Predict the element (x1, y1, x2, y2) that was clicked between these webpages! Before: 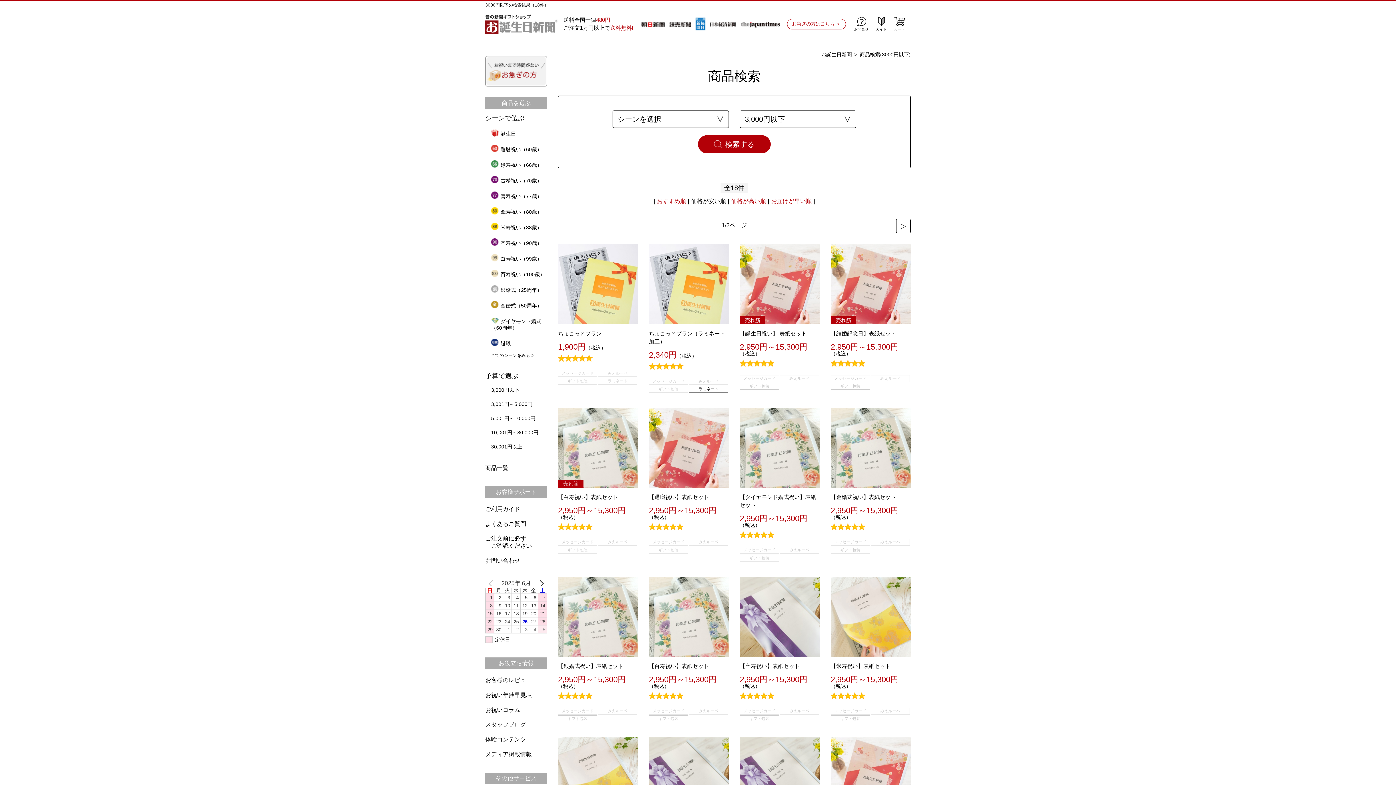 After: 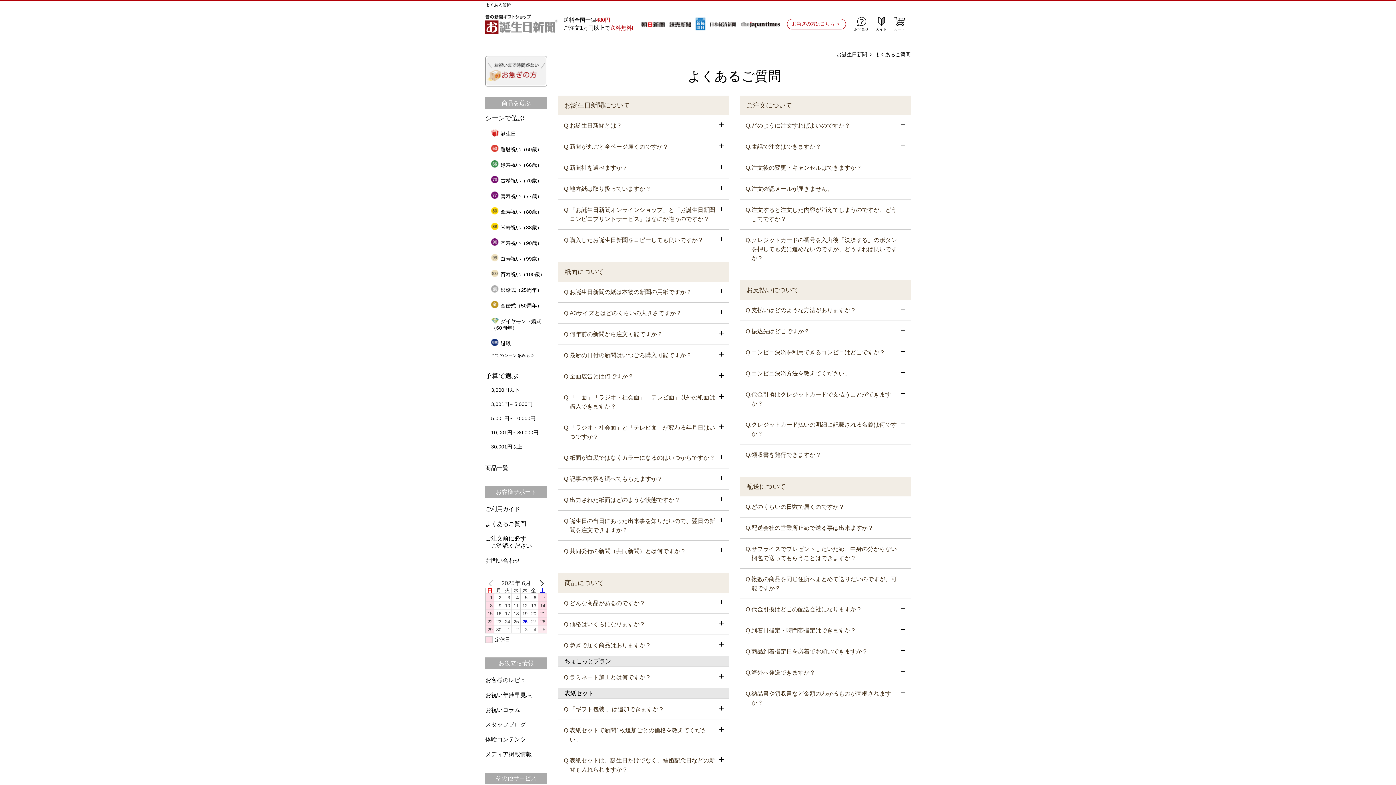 Action: label: よくあるご質問 bbox: (485, 520, 526, 527)